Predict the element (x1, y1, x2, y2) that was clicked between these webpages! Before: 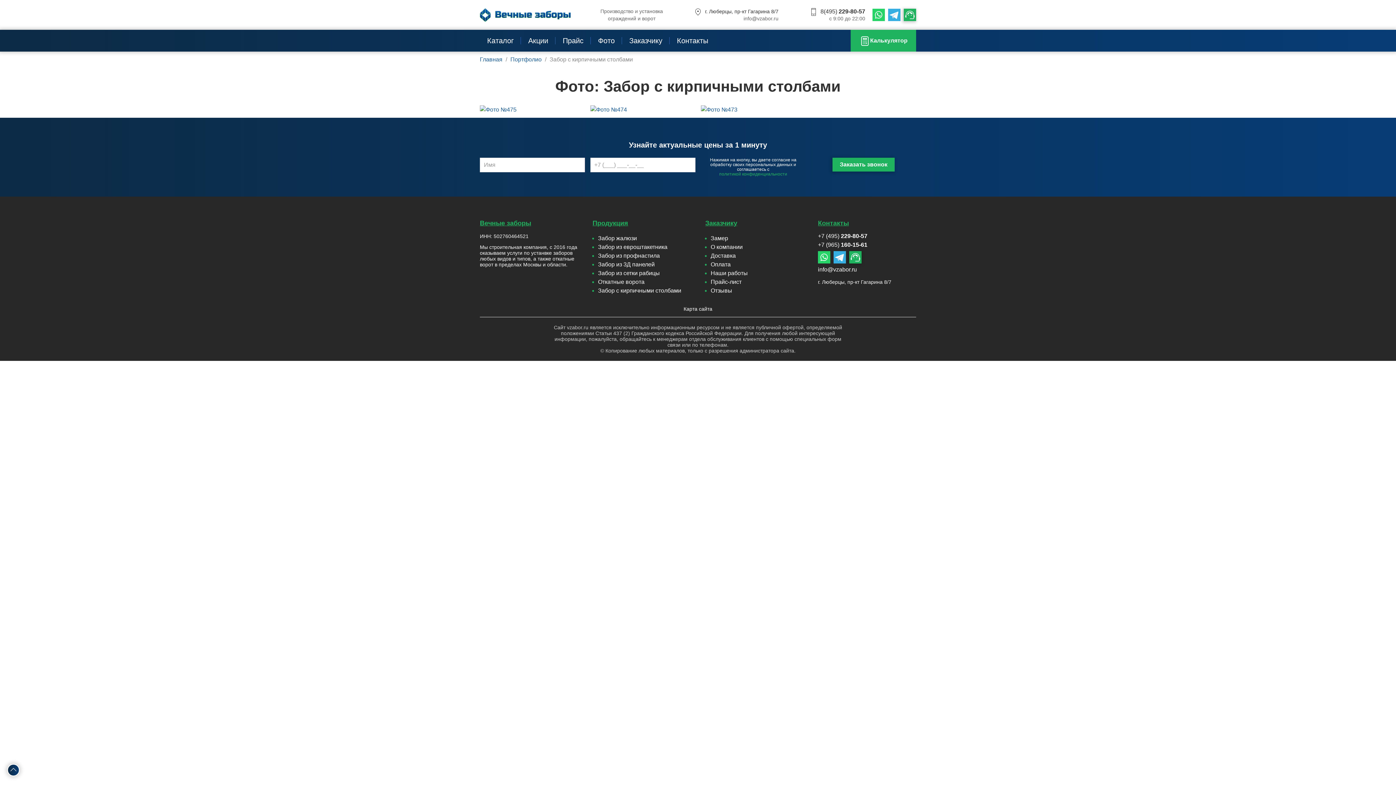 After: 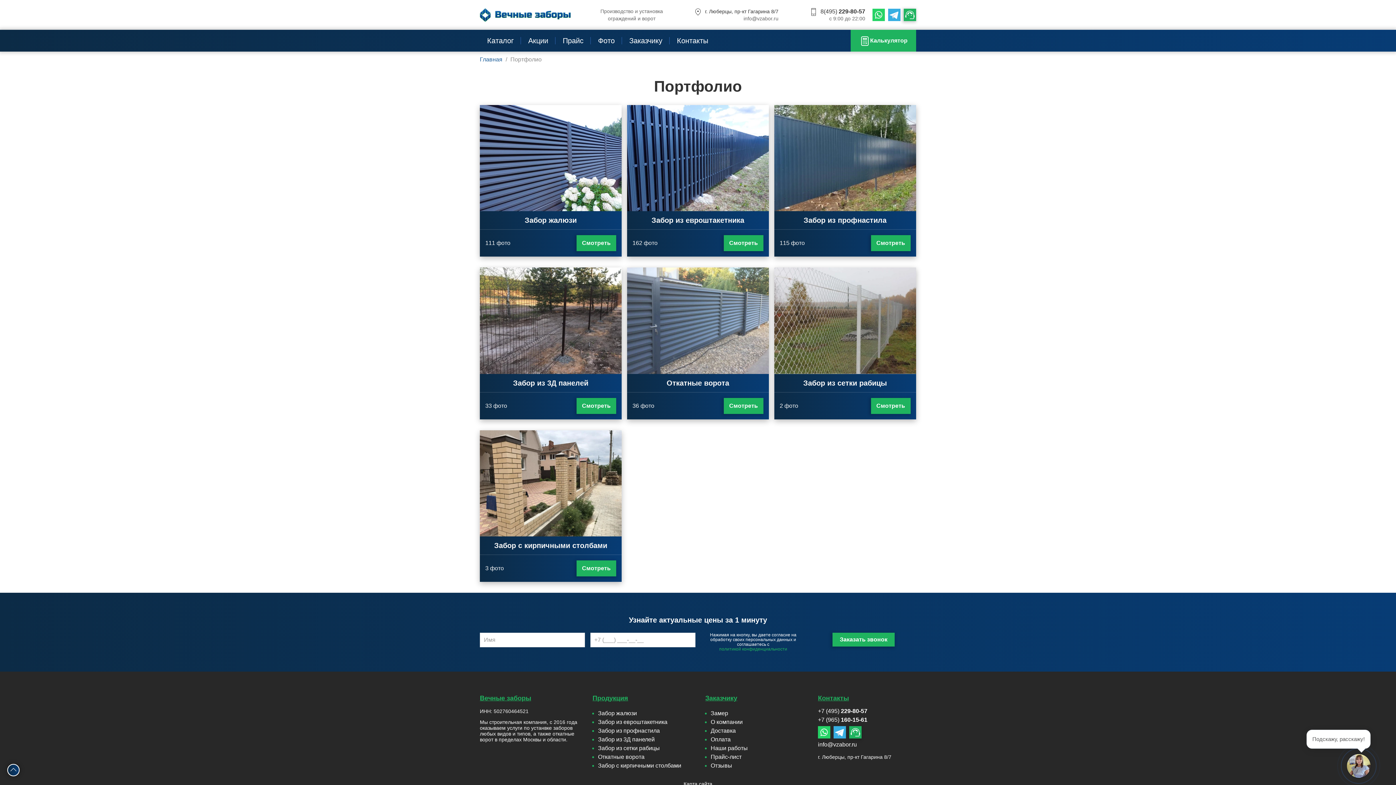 Action: bbox: (590, 29, 622, 51) label: Фото